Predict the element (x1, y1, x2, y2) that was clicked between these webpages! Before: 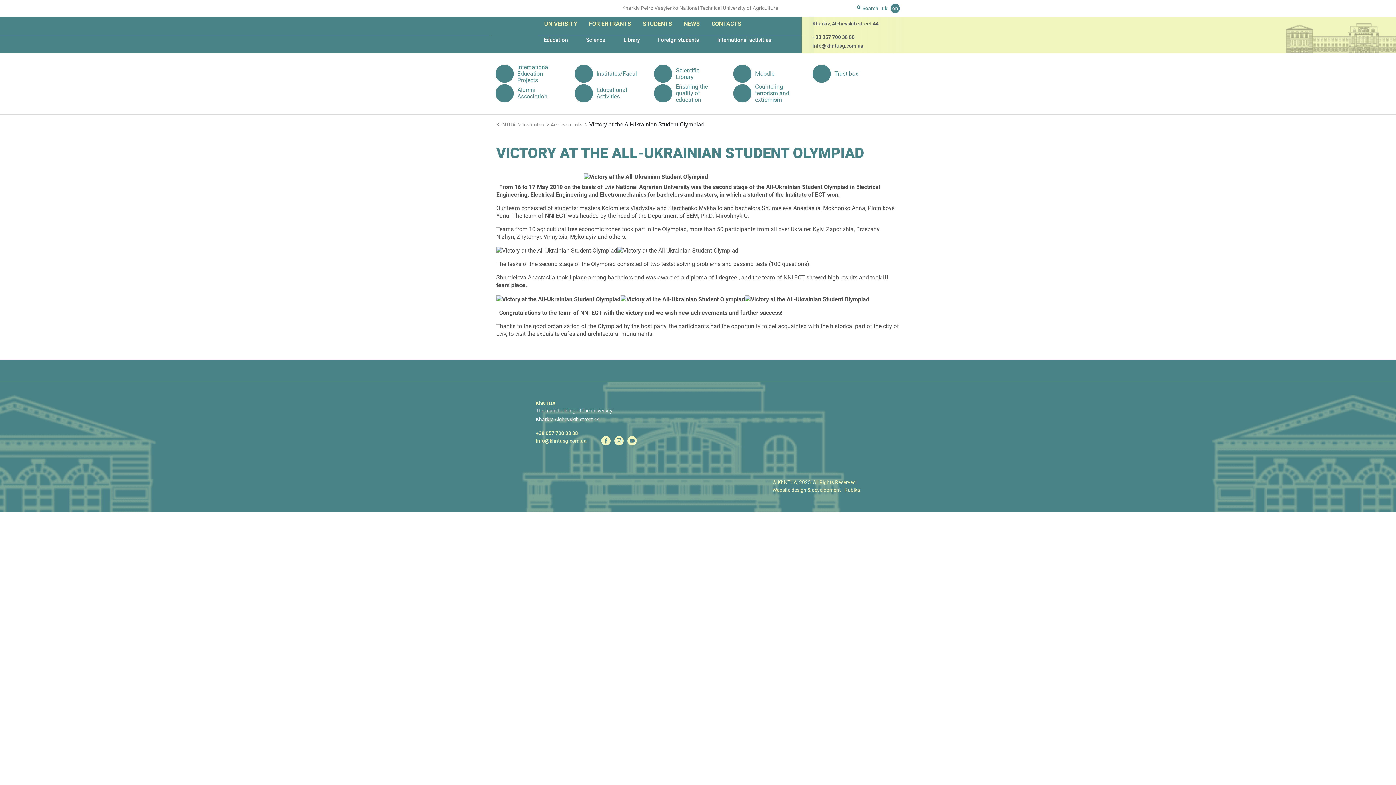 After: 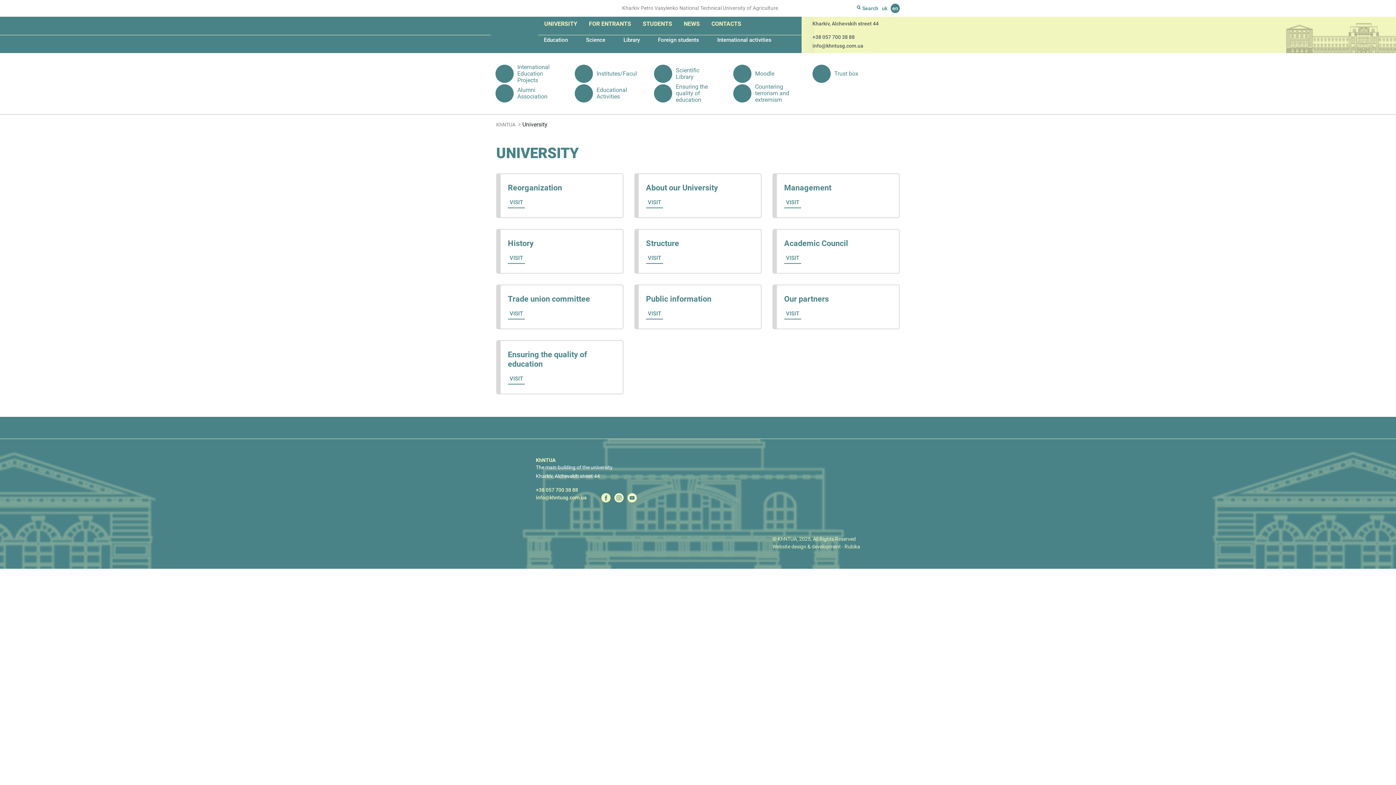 Action: bbox: (538, 16, 583, 31) label: UNIVERSITY